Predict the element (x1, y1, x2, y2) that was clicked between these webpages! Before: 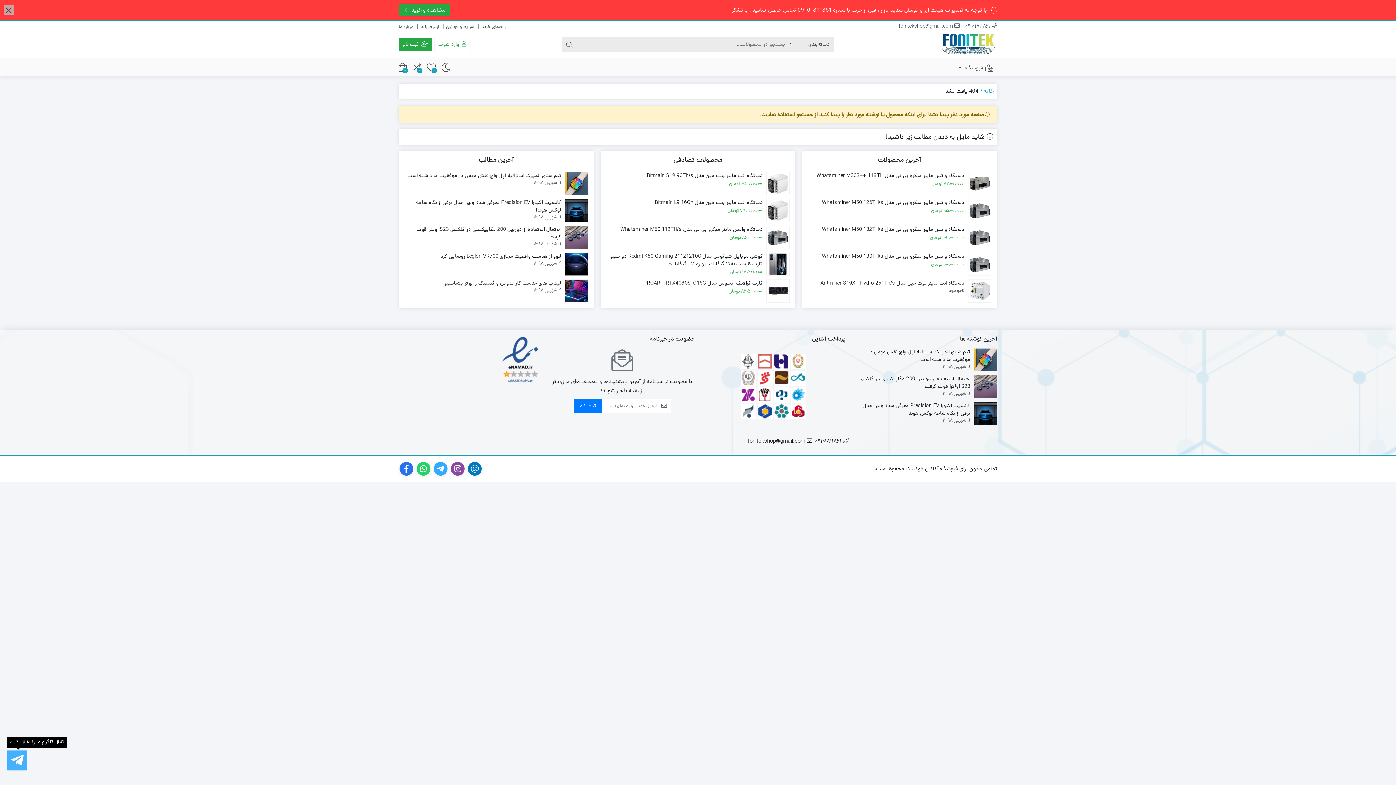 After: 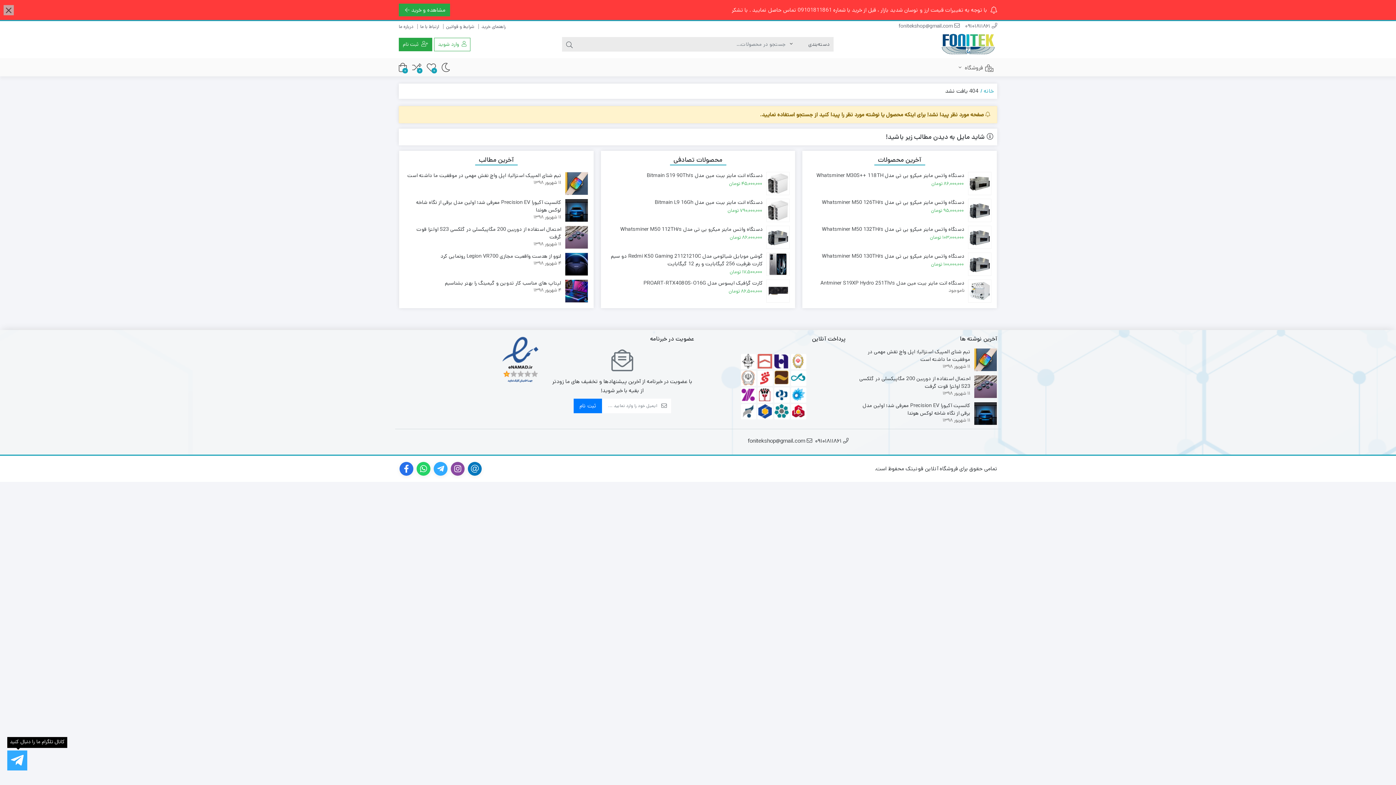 Action: bbox: (7, 750, 27, 770) label: کانال تلگرام ما را دنبال کنید